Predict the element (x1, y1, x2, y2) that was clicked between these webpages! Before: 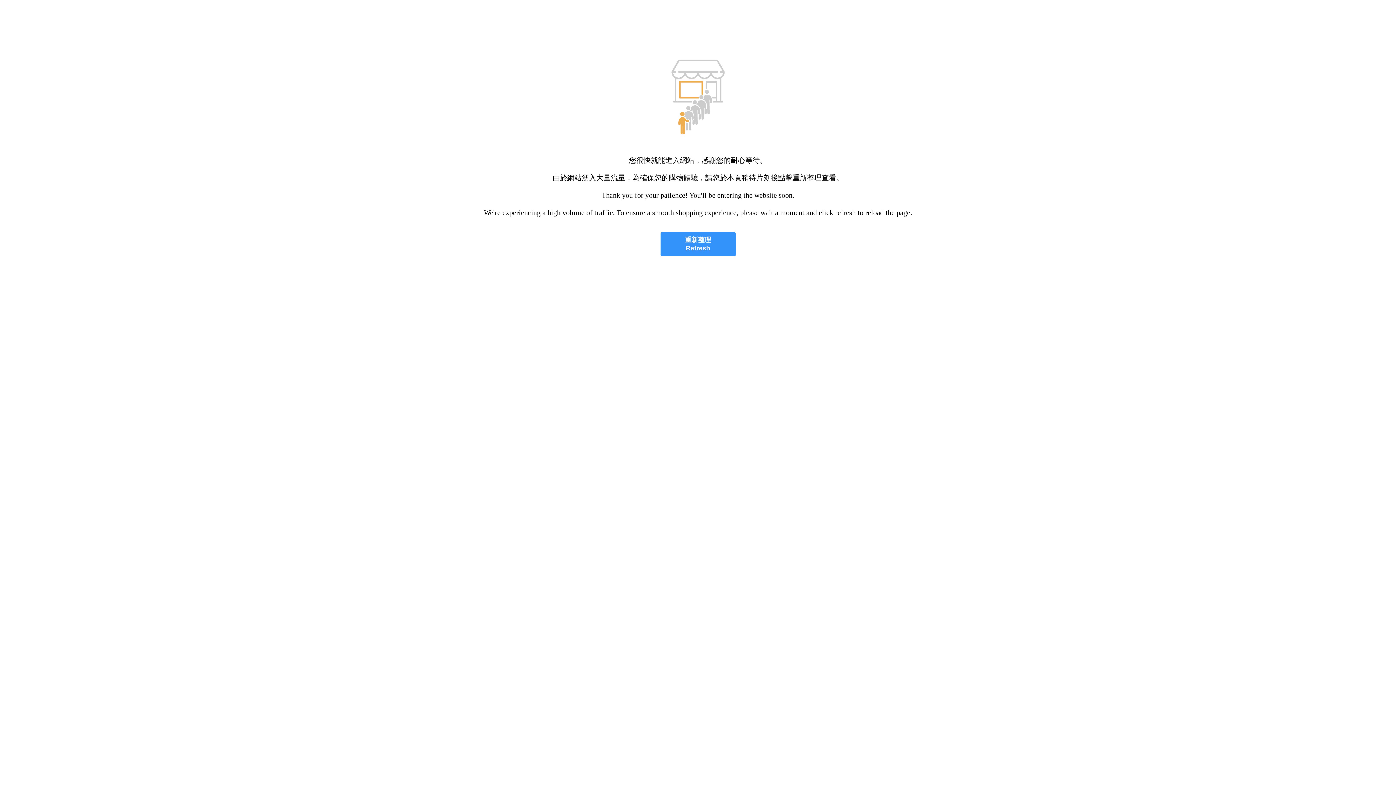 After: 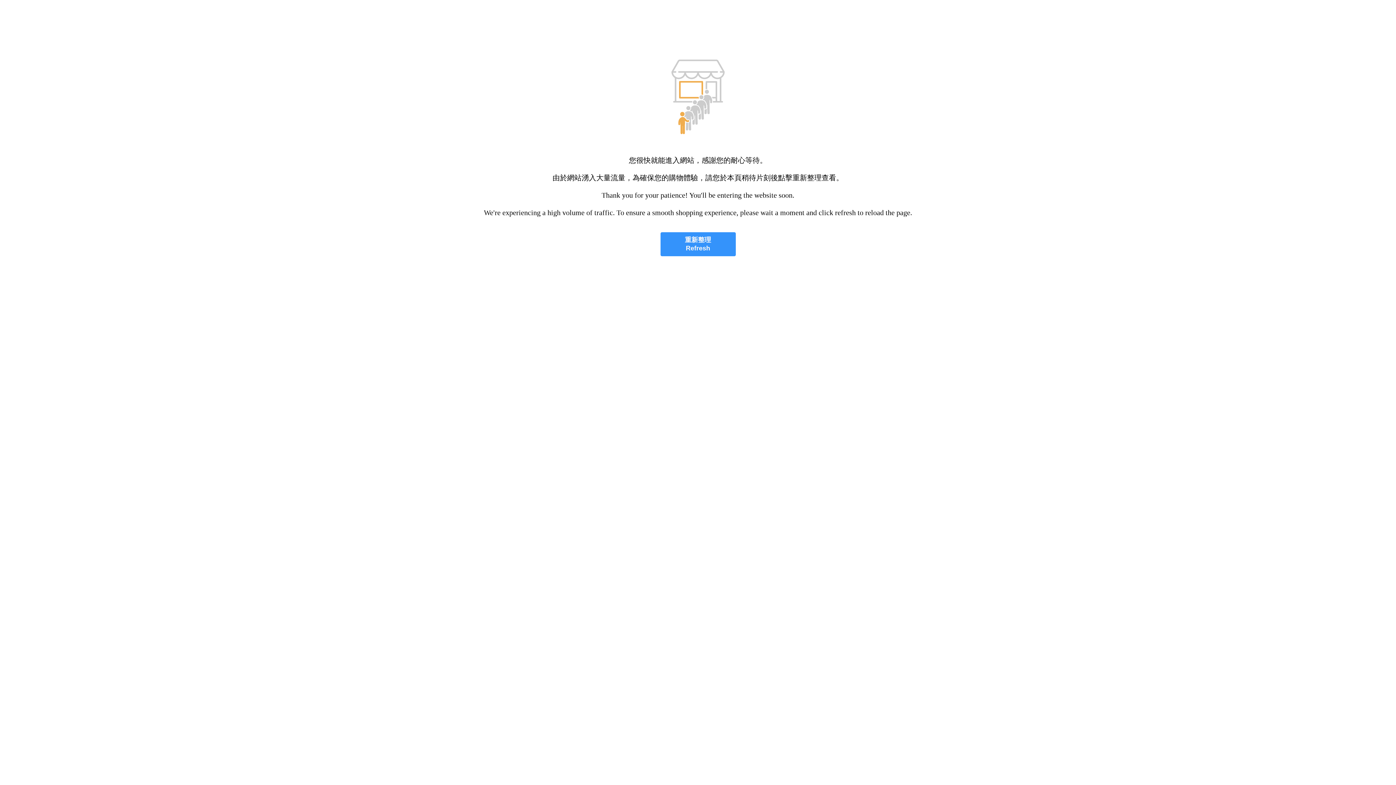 Action: label: 重新整理
Refresh bbox: (660, 232, 735, 256)